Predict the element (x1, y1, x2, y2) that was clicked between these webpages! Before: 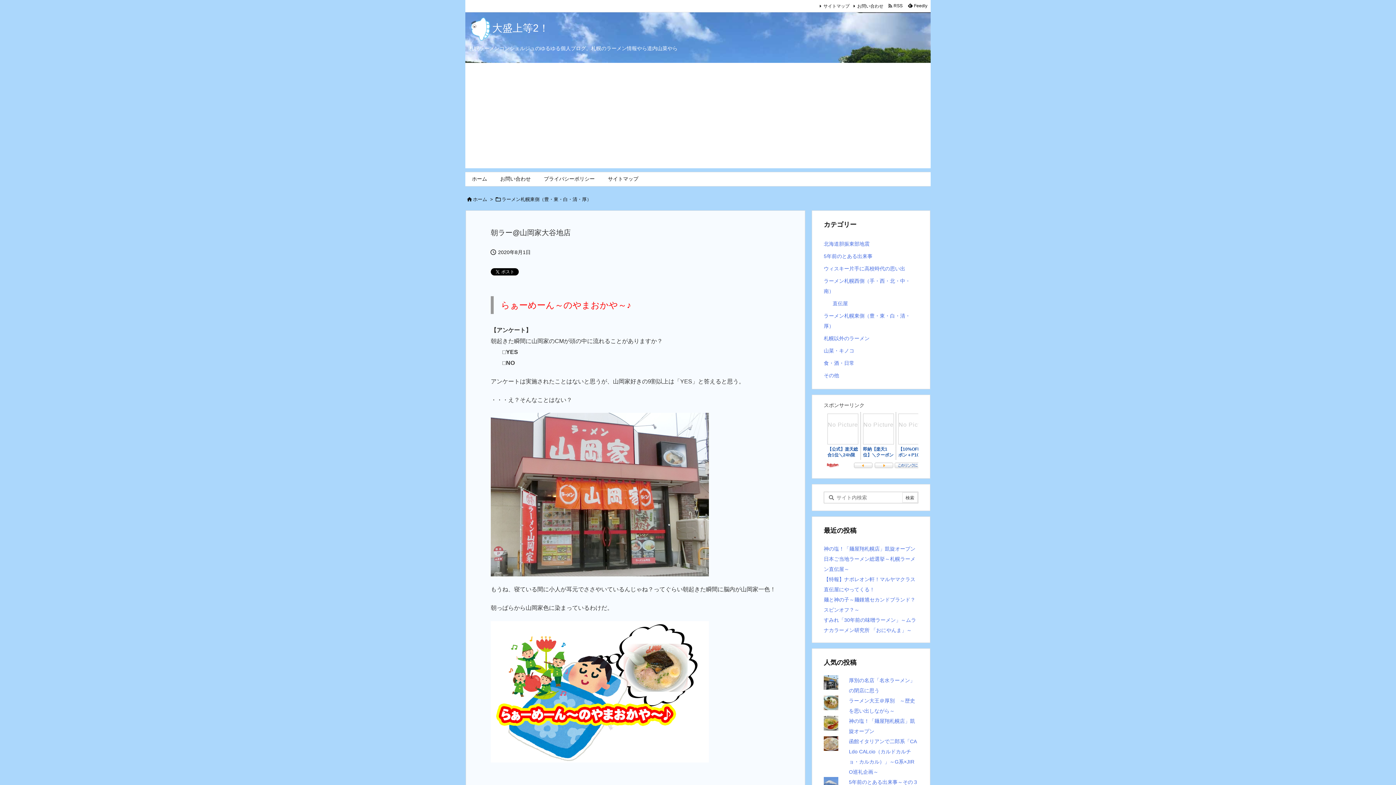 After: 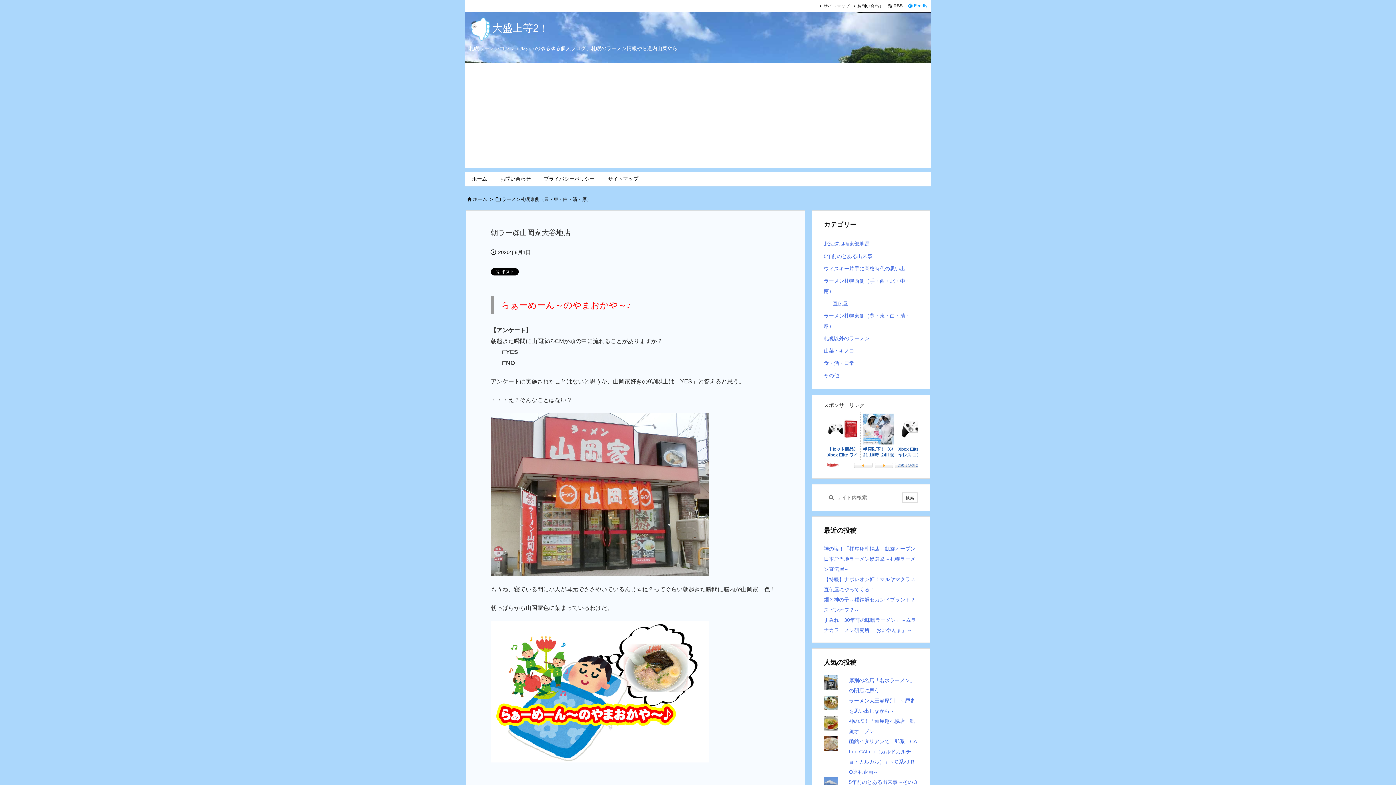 Action: label:   Feedly  bbox: (905, 2, 930, 9)